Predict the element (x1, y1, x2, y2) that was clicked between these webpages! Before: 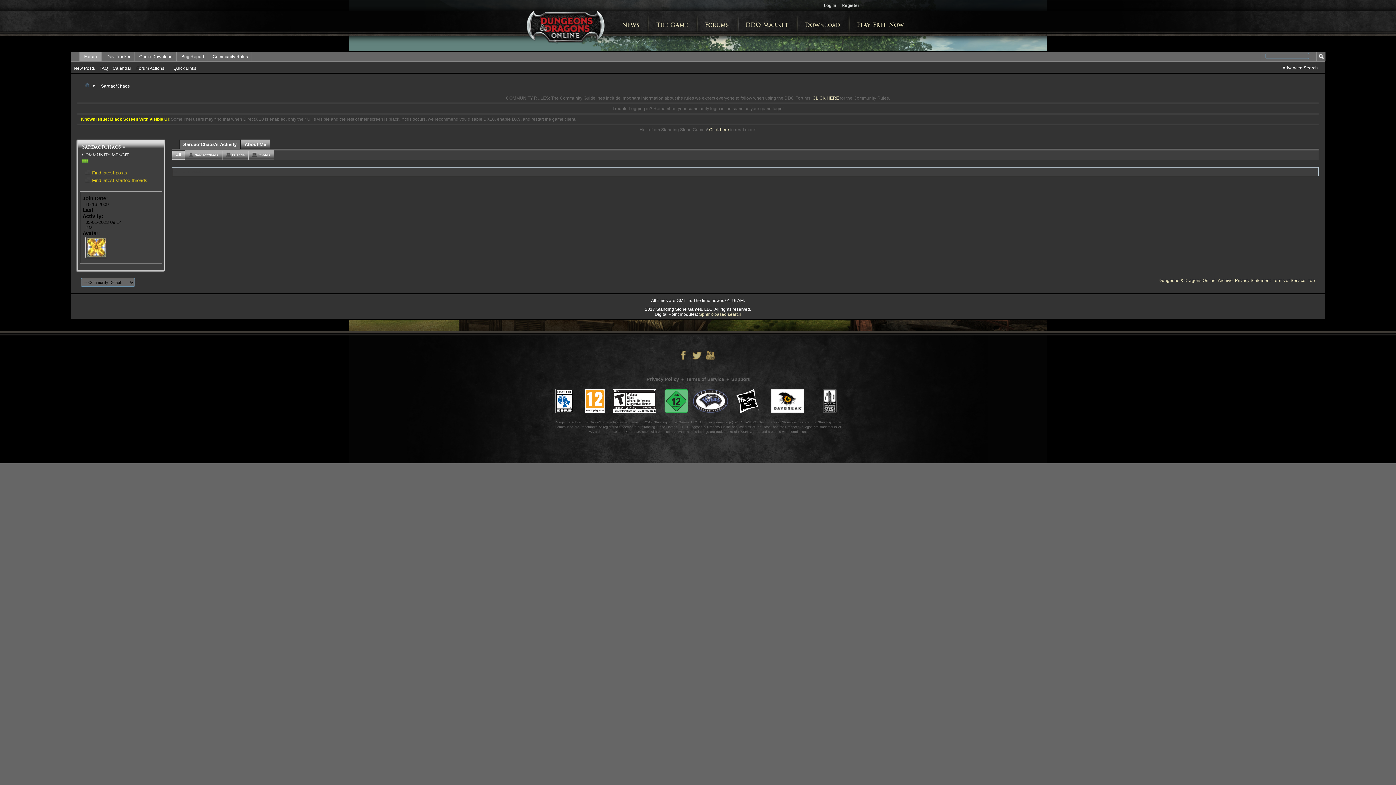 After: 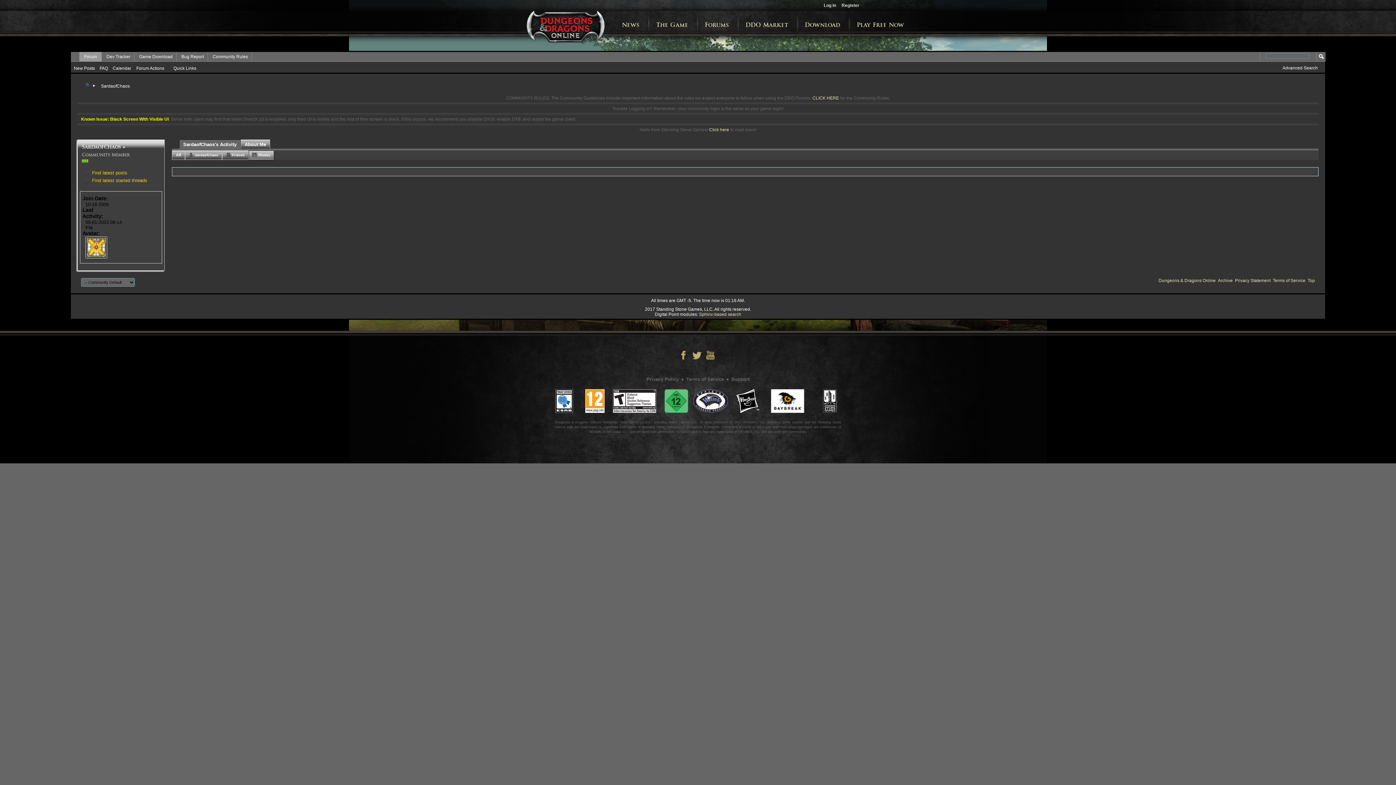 Action: bbox: (252, 150, 273, 159) label: Photos